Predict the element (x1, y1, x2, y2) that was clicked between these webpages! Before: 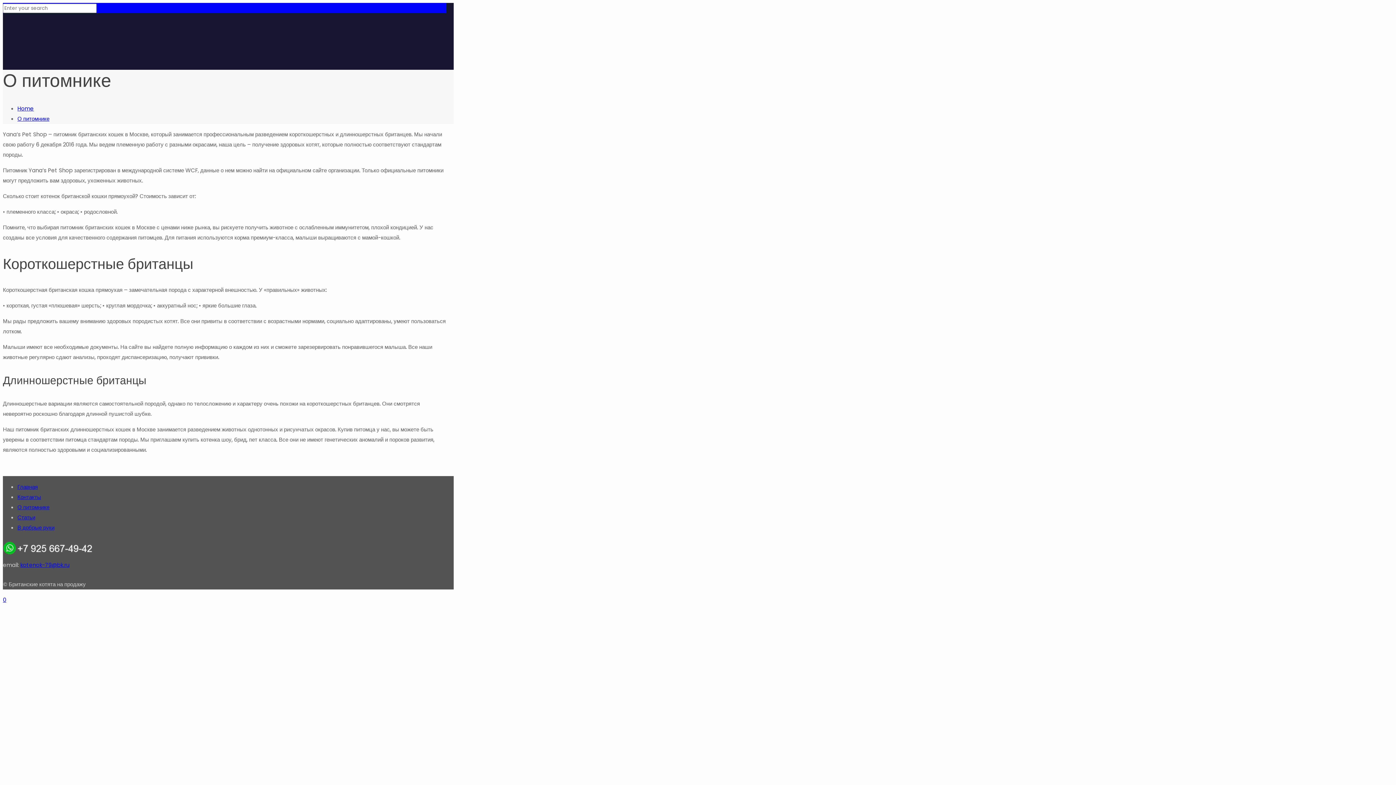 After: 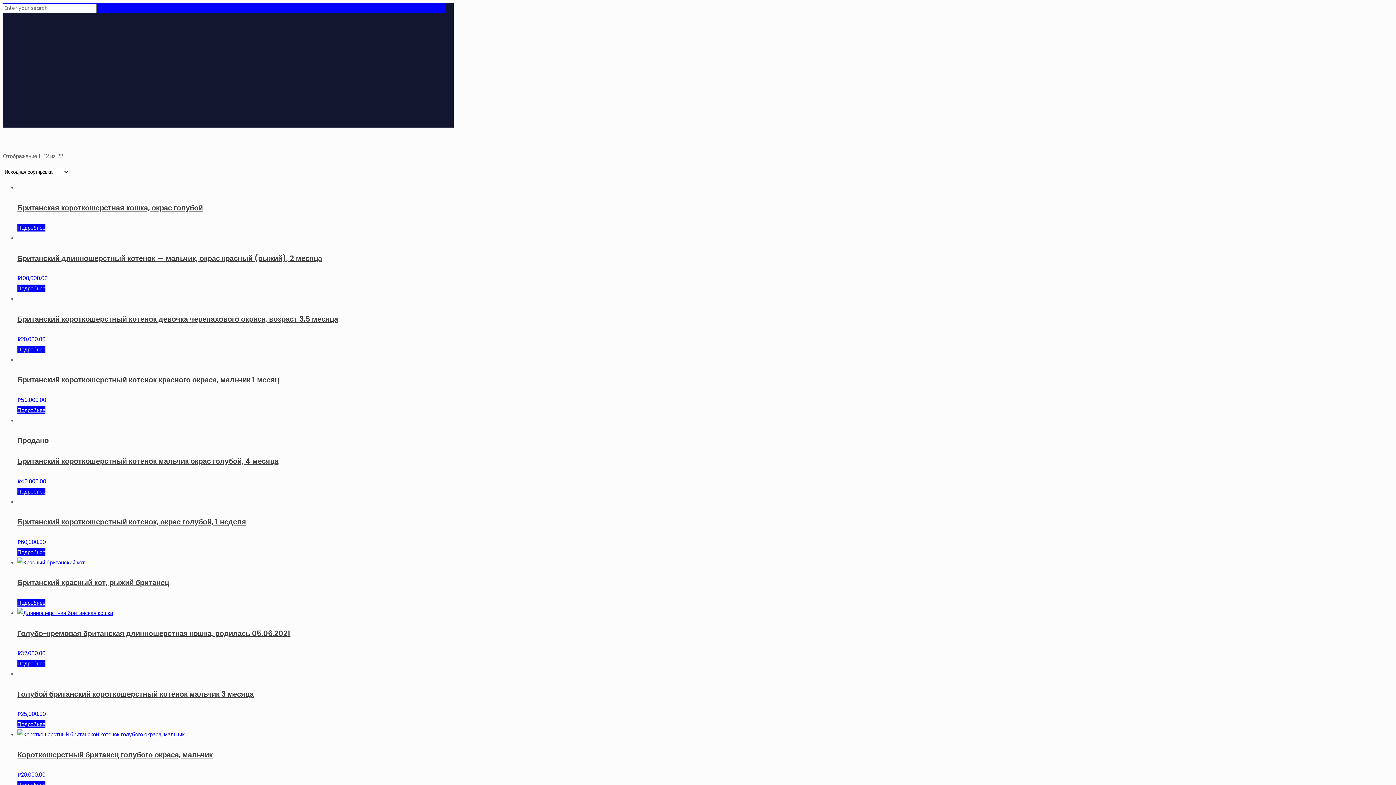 Action: label: Главная bbox: (17, 483, 37, 491)